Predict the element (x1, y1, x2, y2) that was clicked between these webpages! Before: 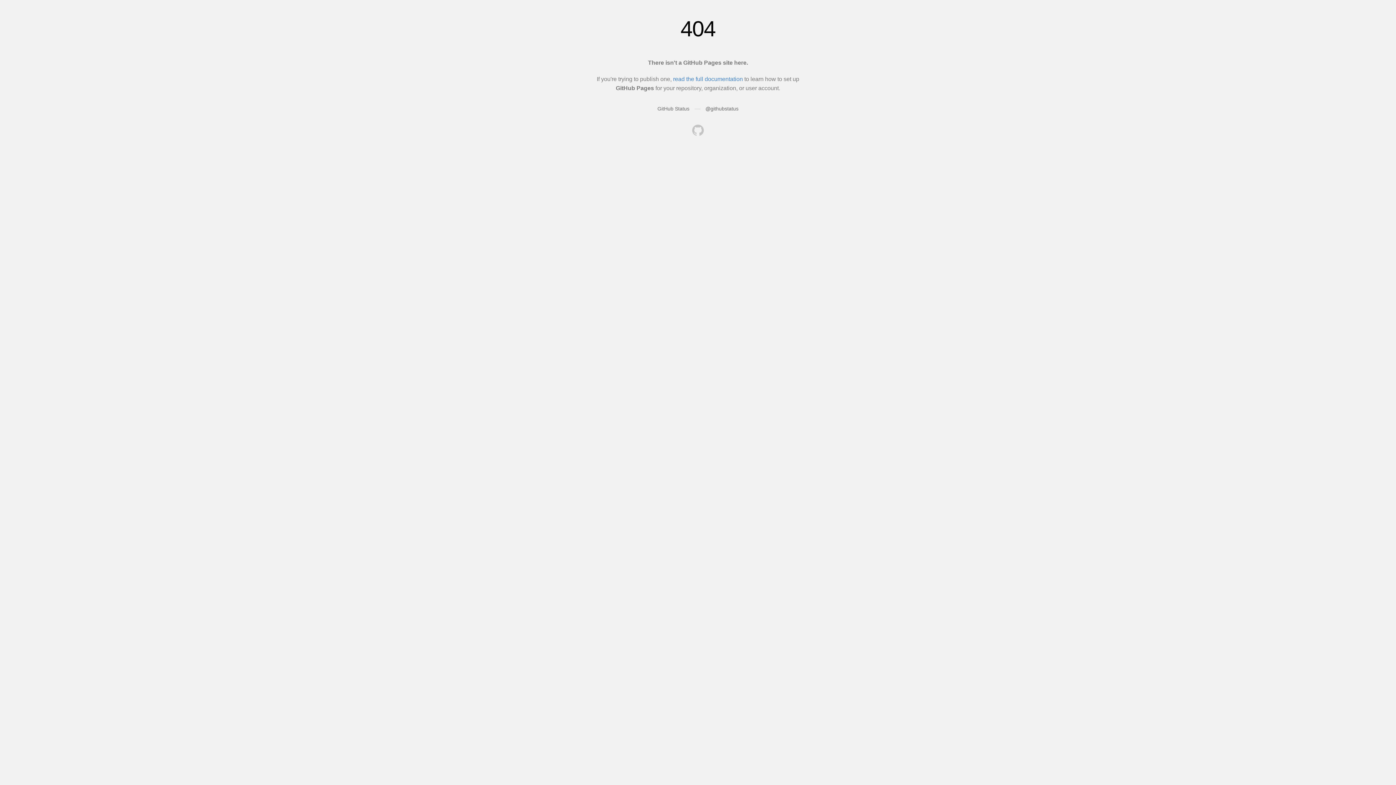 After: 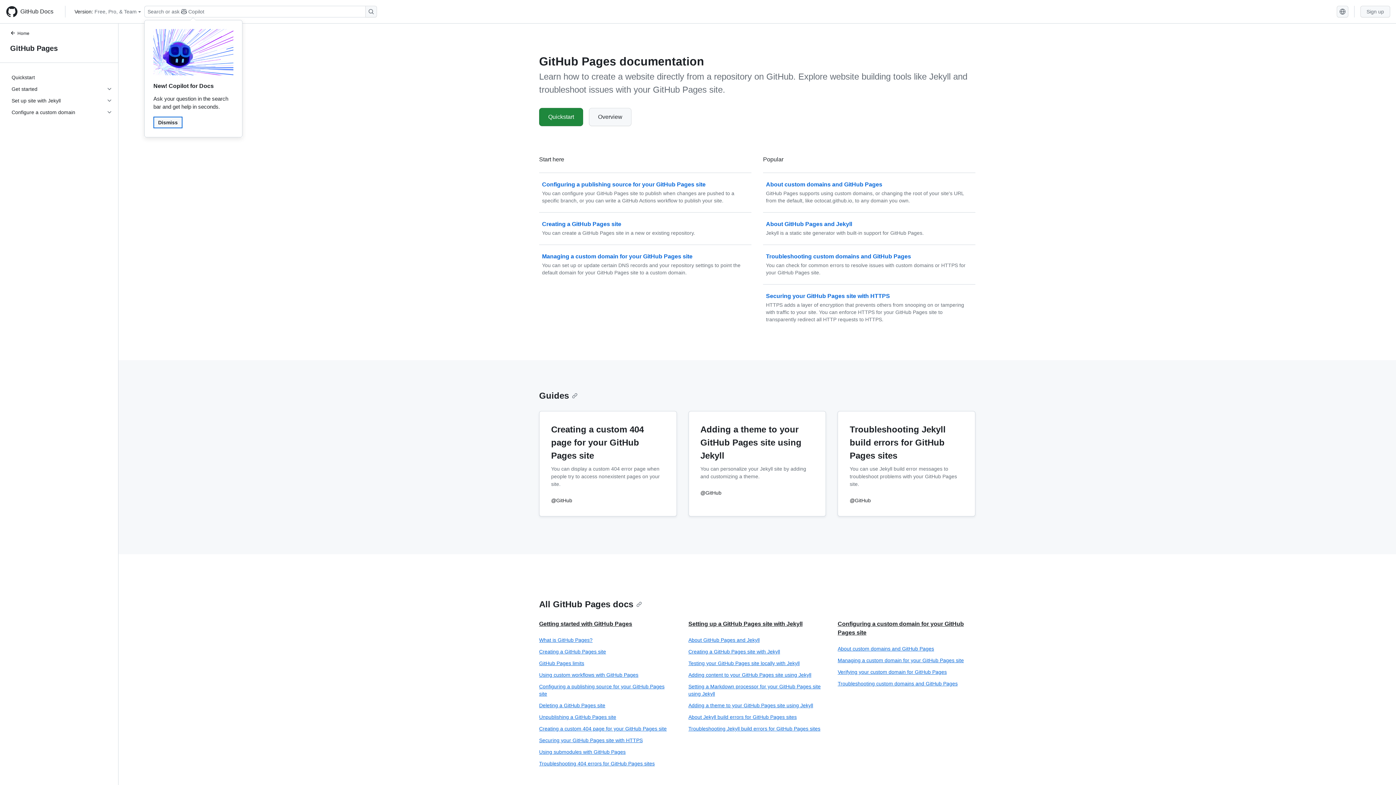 Action: bbox: (673, 76, 743, 82) label: read the full documentation